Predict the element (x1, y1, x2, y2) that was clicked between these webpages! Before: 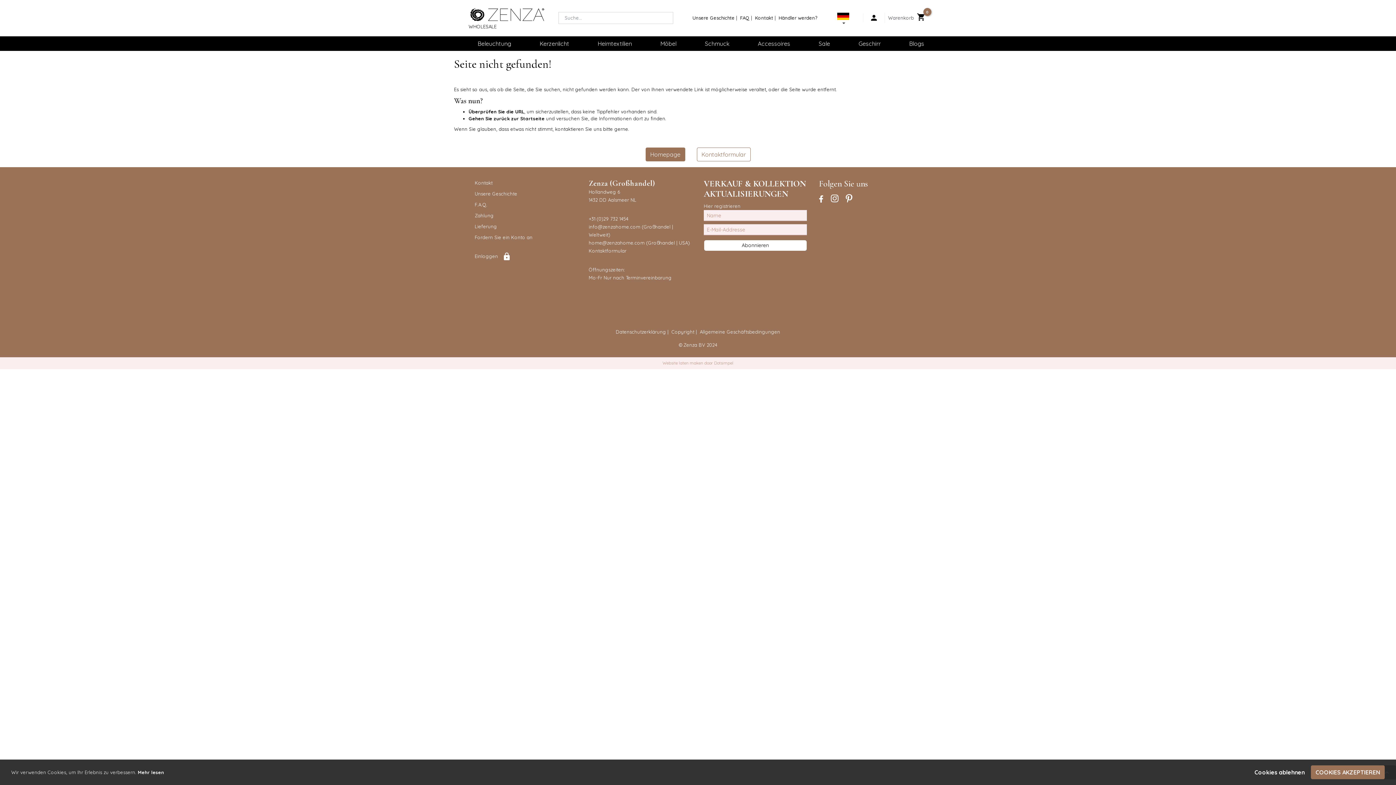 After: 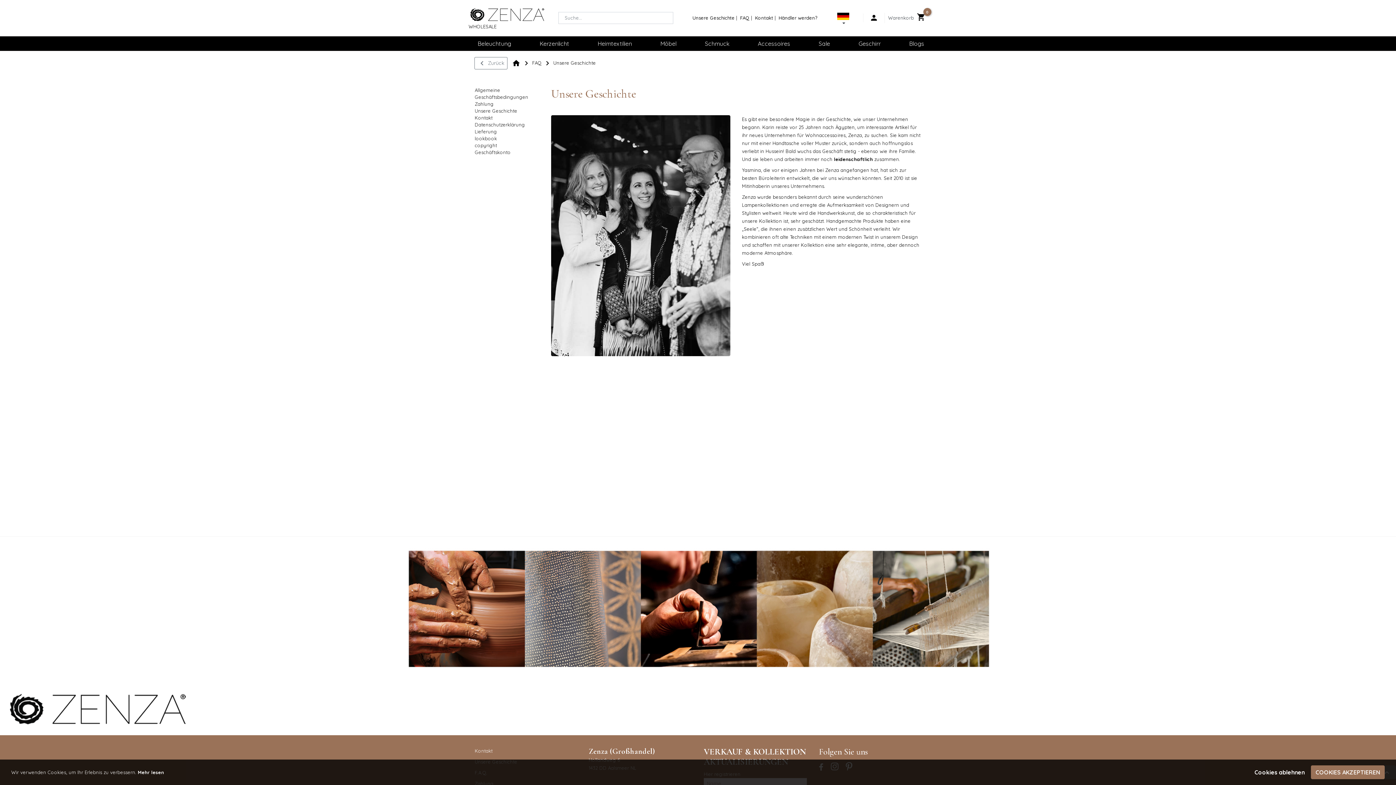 Action: label: Unsere Geschichte bbox: (474, 190, 517, 196)